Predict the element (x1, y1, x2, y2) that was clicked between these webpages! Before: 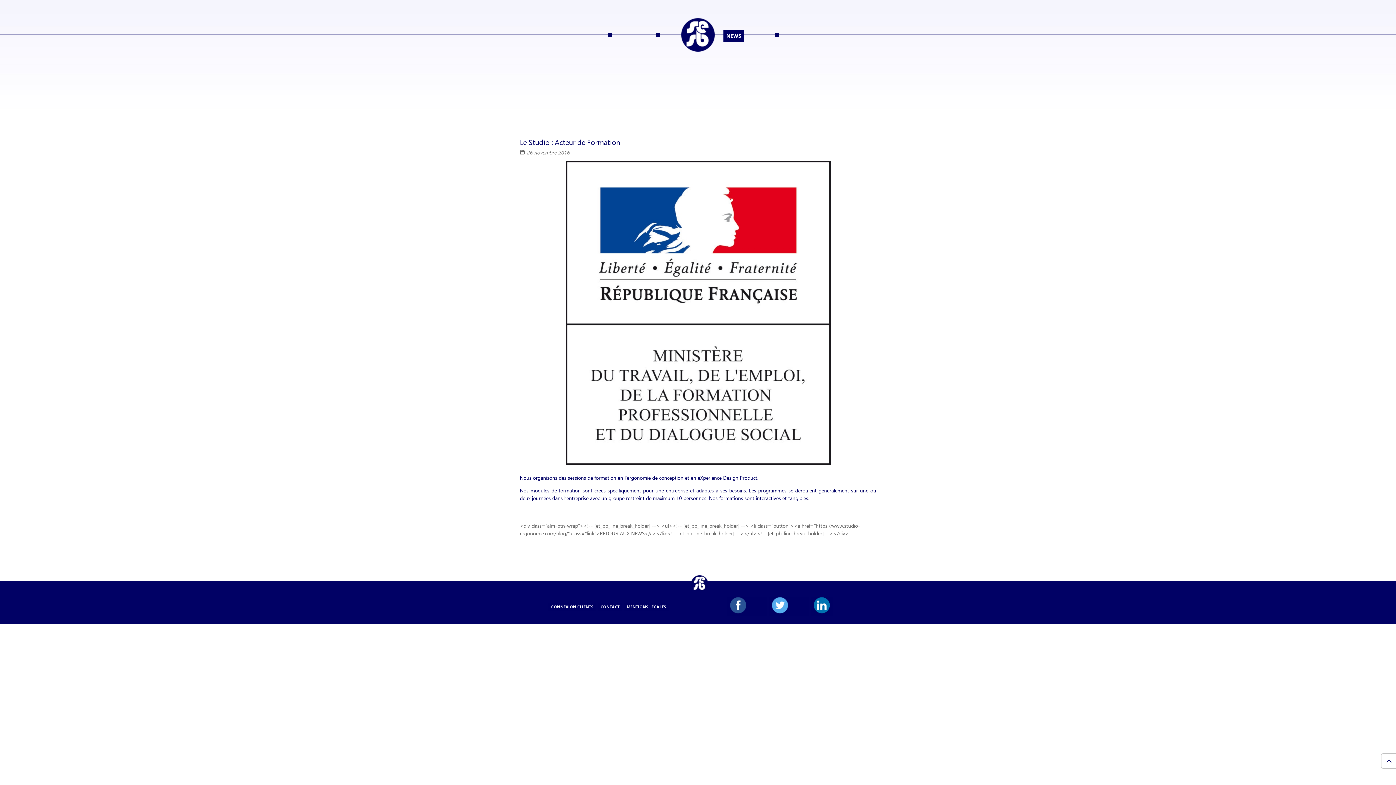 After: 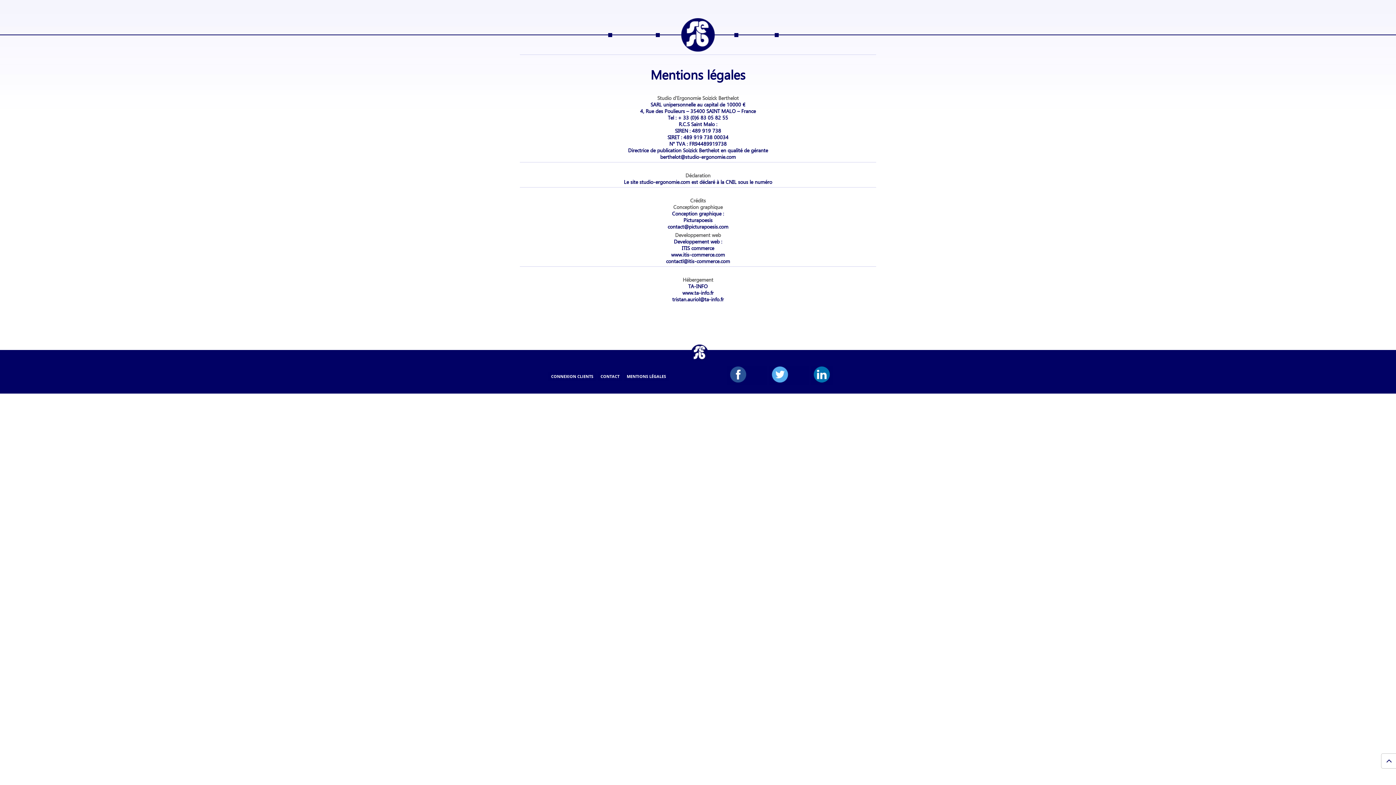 Action: bbox: (624, 603, 669, 611) label: MENTIONS LÉGALES